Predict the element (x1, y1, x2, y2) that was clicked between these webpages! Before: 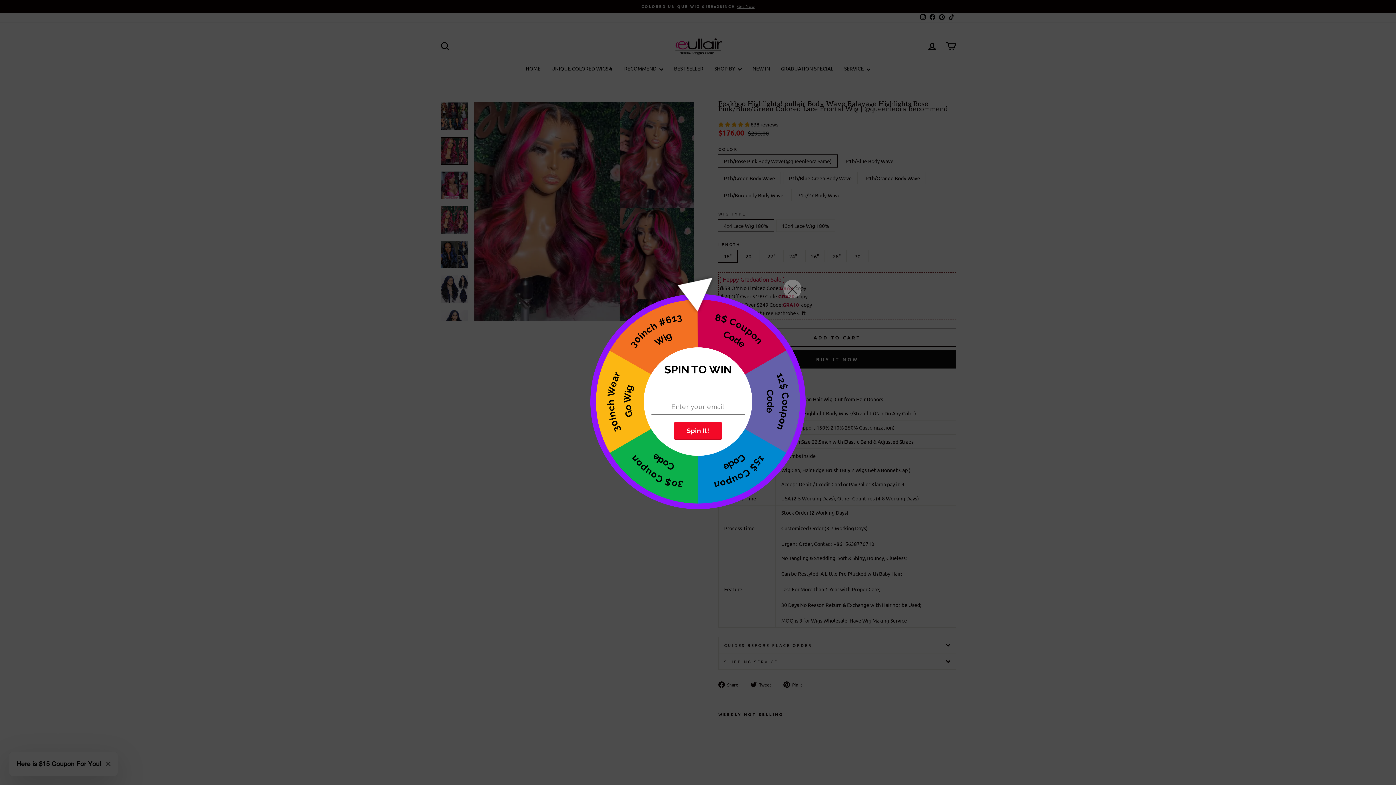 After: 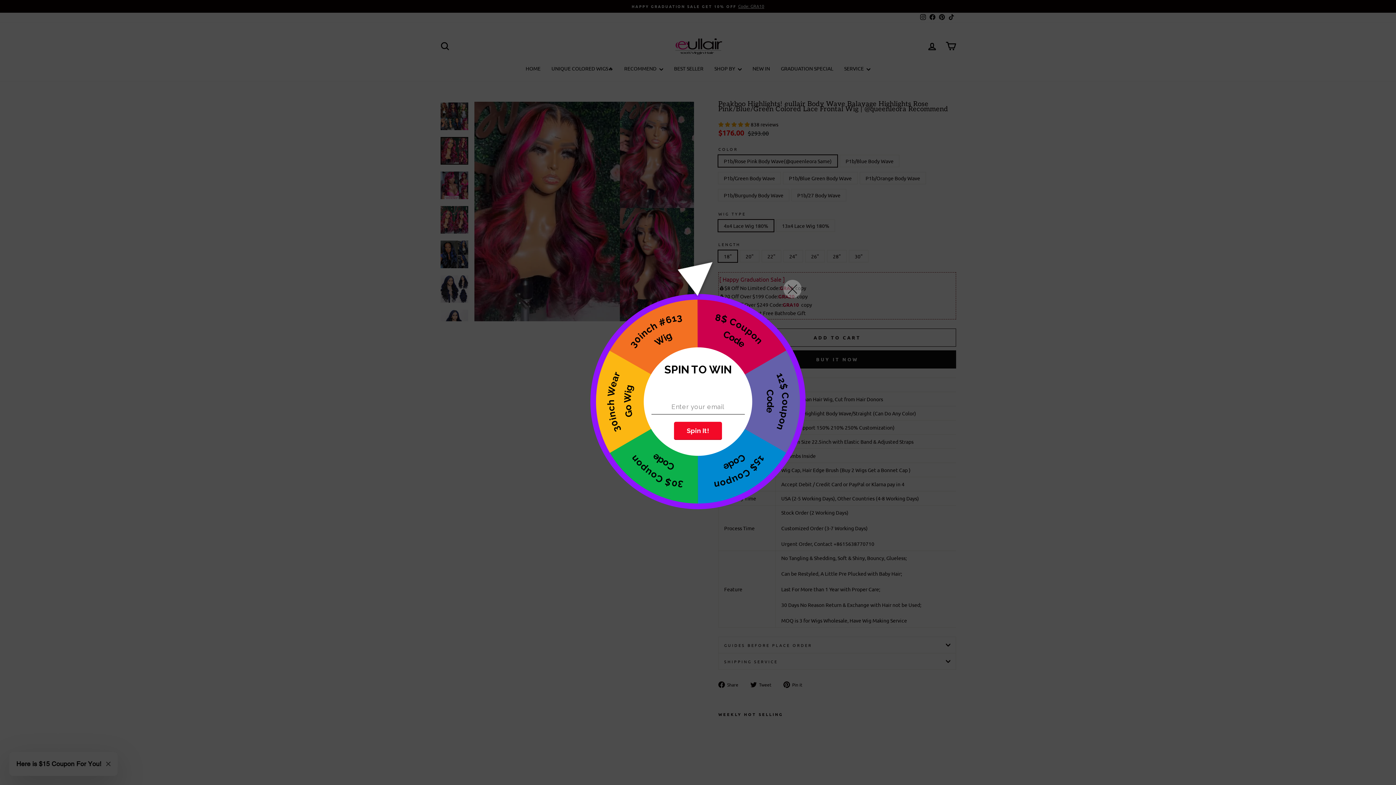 Action: label: Spin It! bbox: (674, 421, 722, 440)